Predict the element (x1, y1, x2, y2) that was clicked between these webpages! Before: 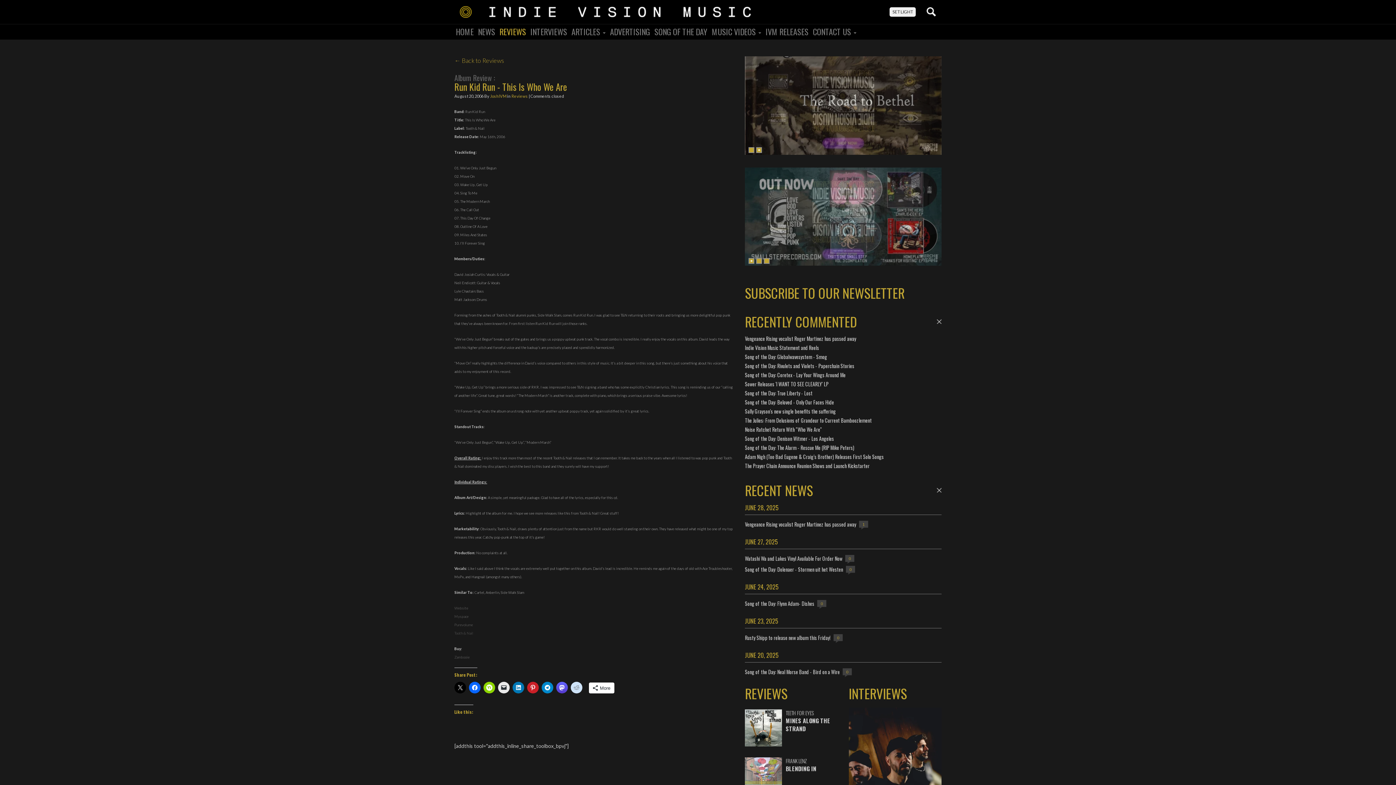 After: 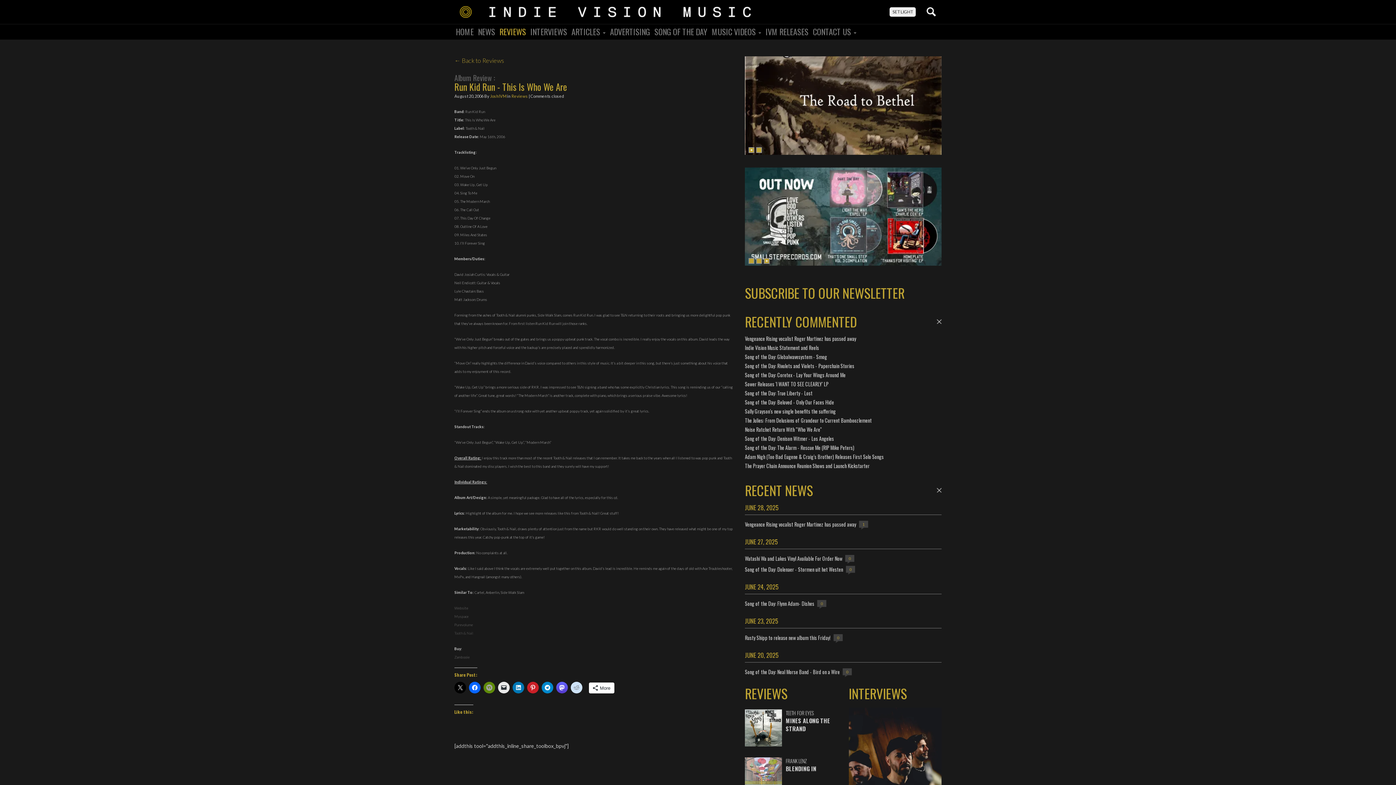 Action: bbox: (483, 682, 495, 693) label: Click to share on Nextdoor (Opens in new window)